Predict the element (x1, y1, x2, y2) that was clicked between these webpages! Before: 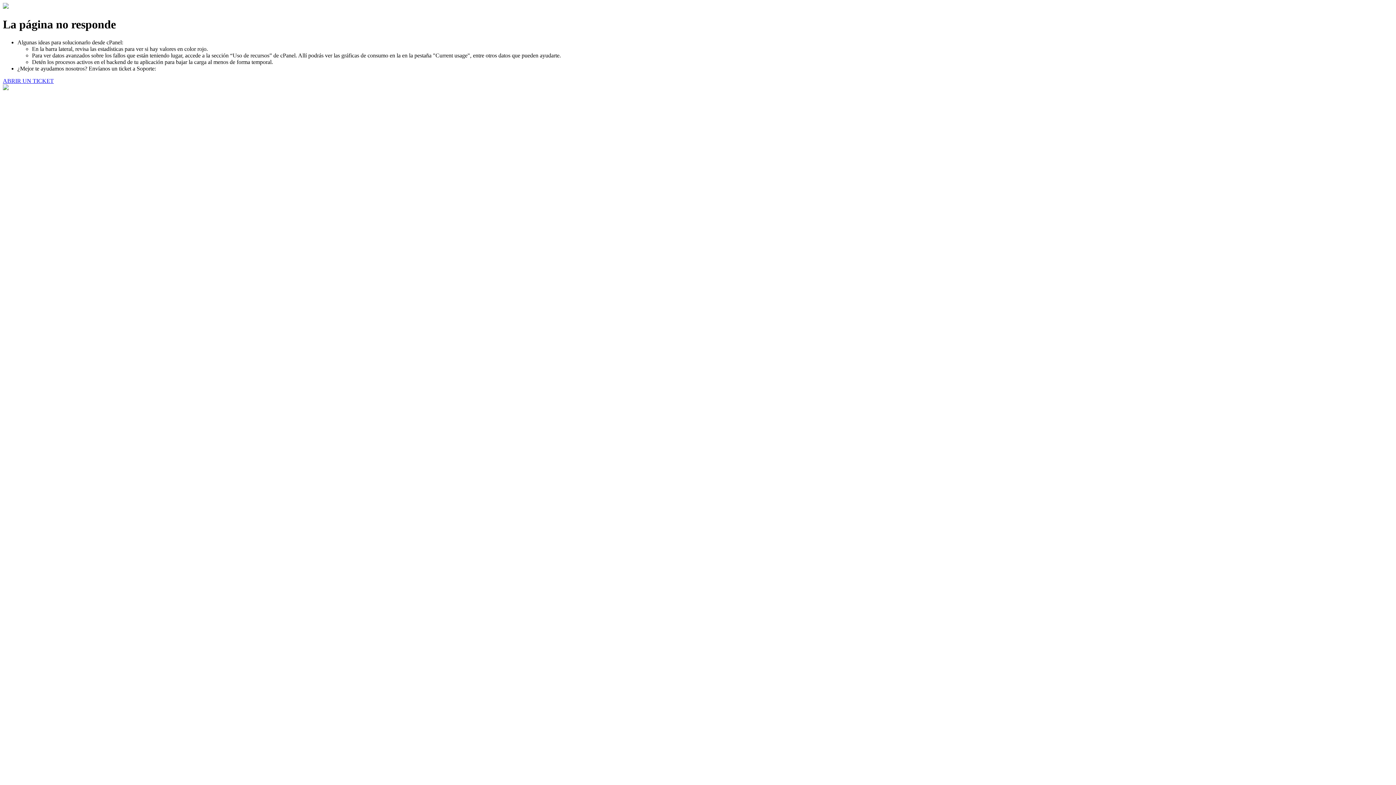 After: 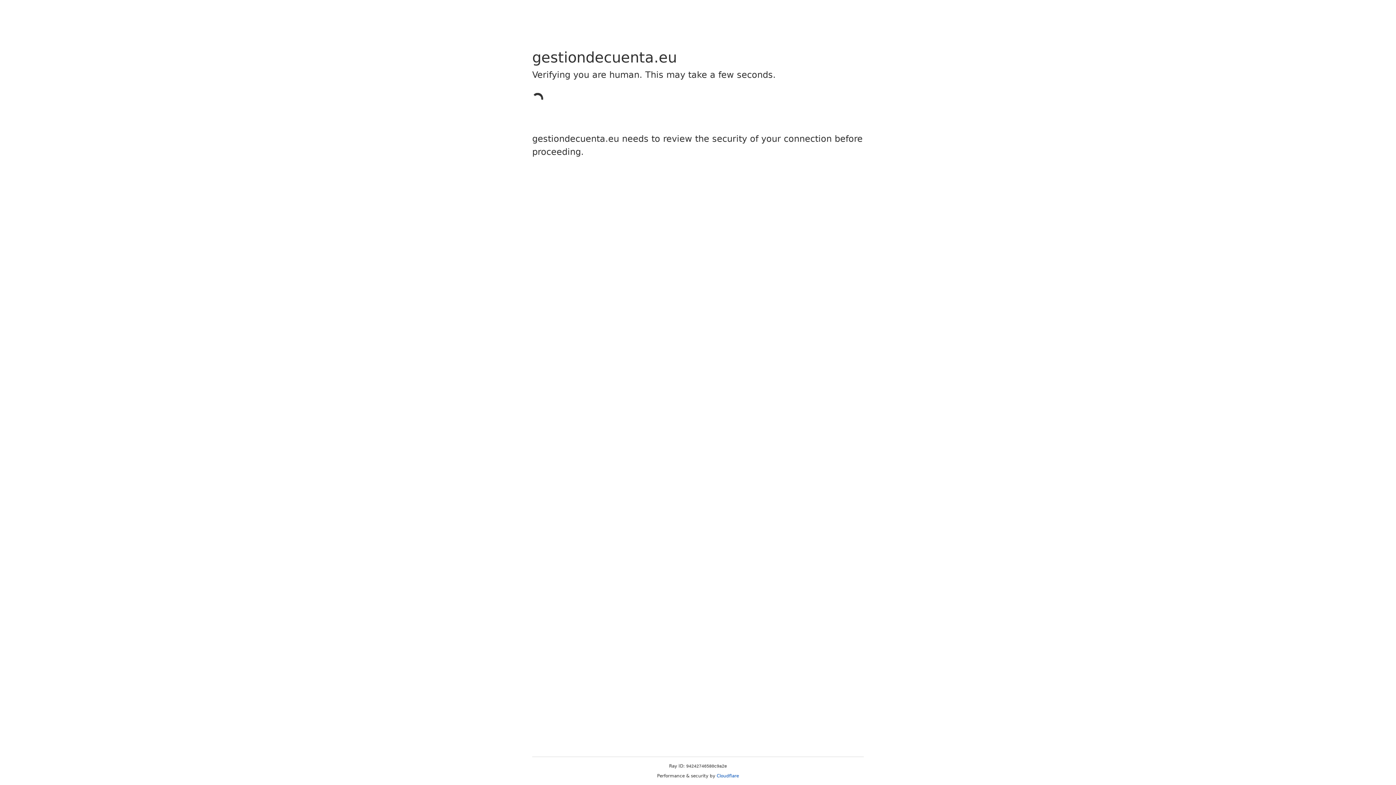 Action: bbox: (2, 77, 53, 83) label: ABRIR UN TICKET